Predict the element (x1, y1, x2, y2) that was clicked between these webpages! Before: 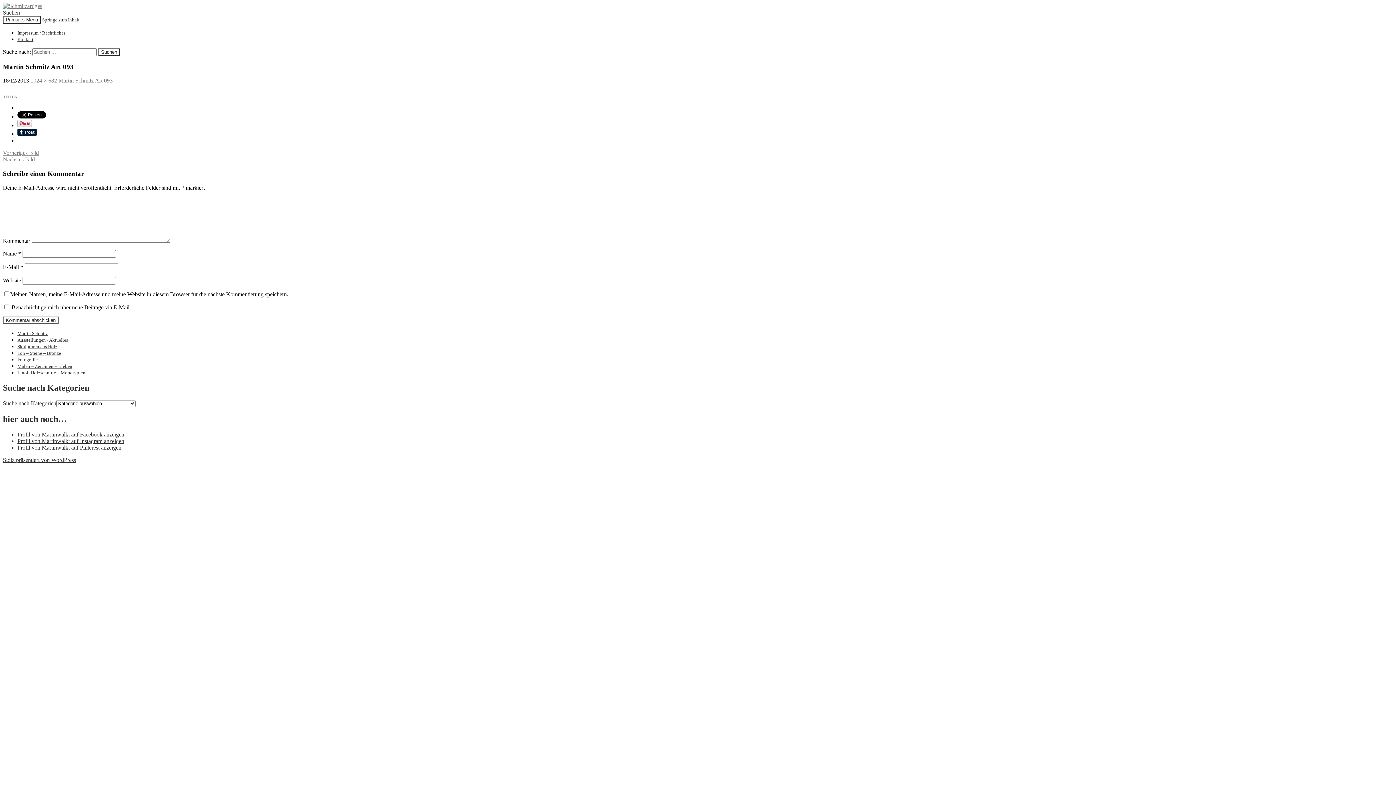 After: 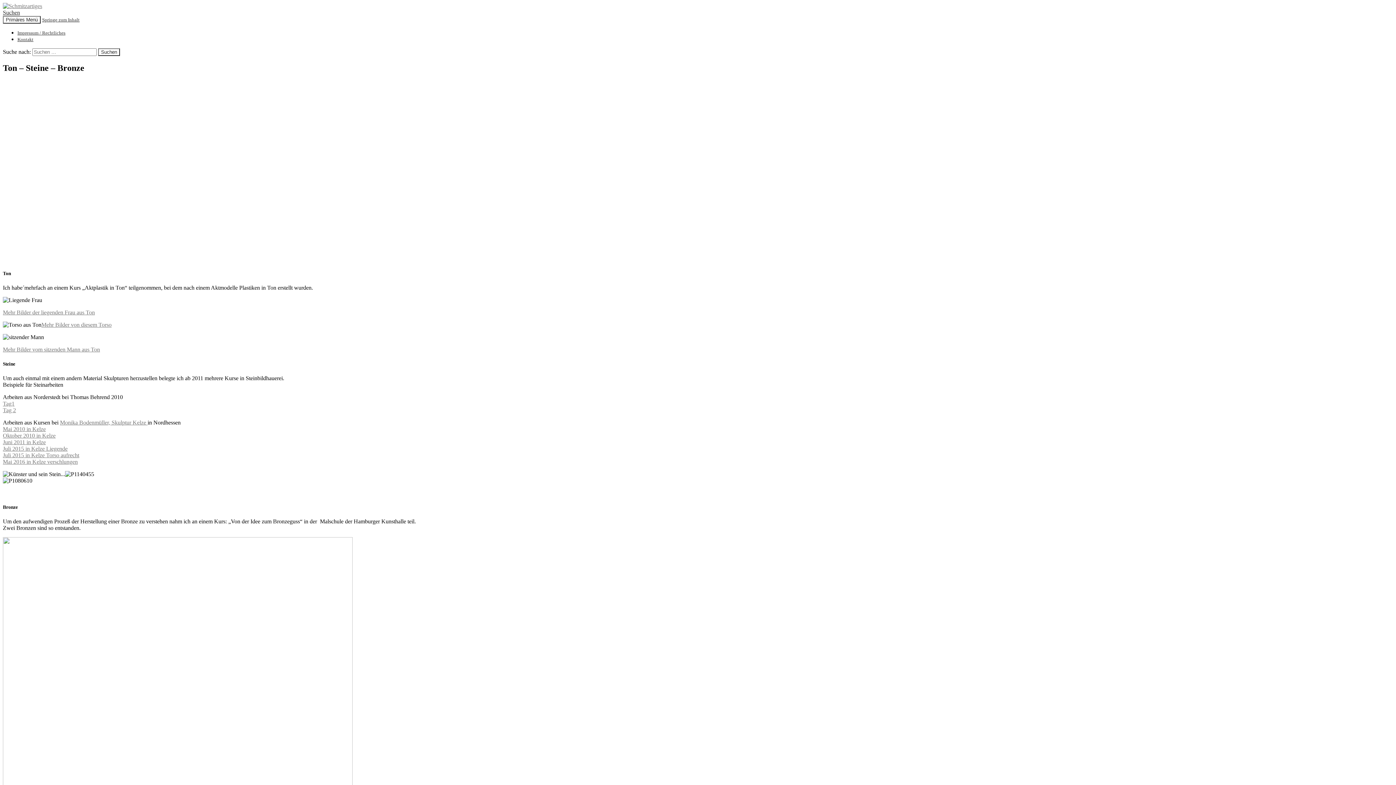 Action: bbox: (17, 350, 61, 355) label: Ton – Steine – Bronze